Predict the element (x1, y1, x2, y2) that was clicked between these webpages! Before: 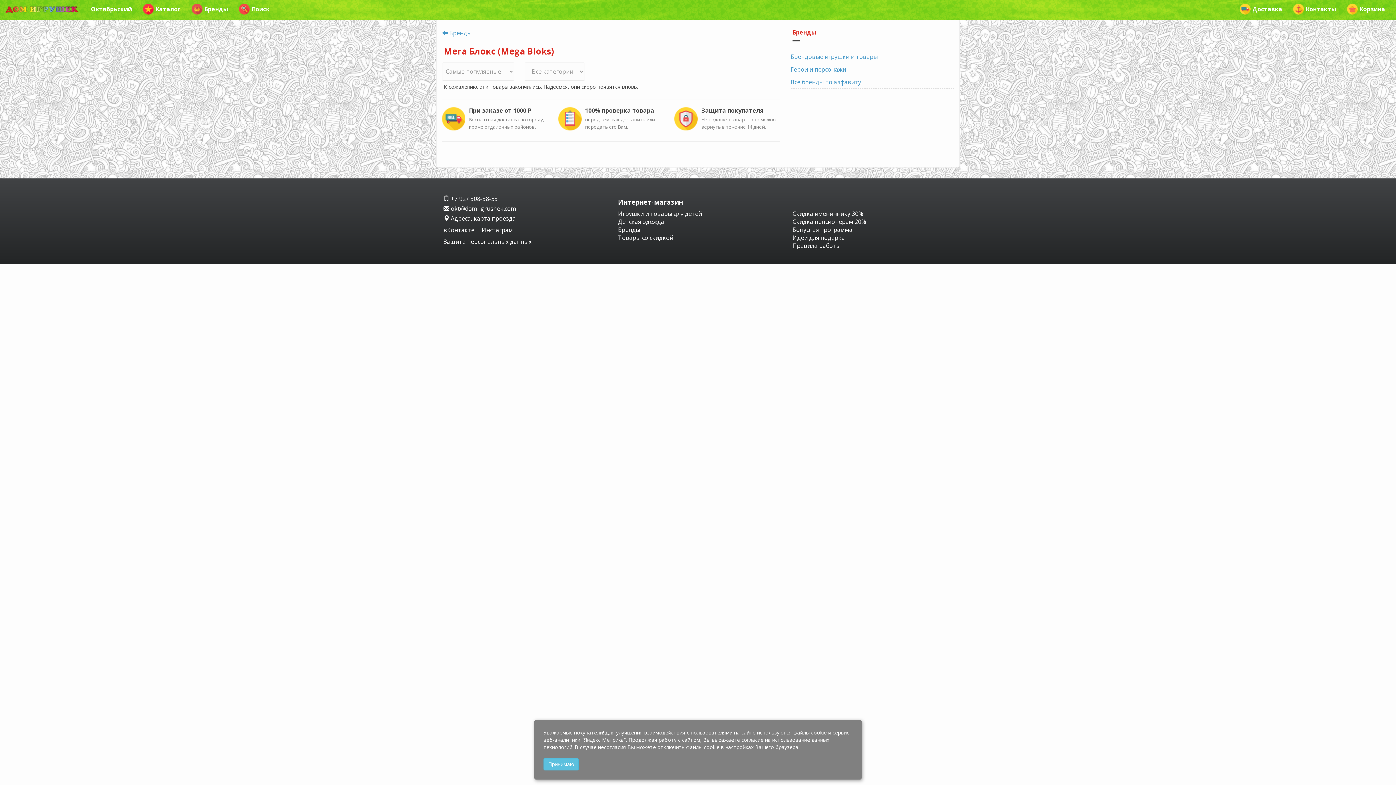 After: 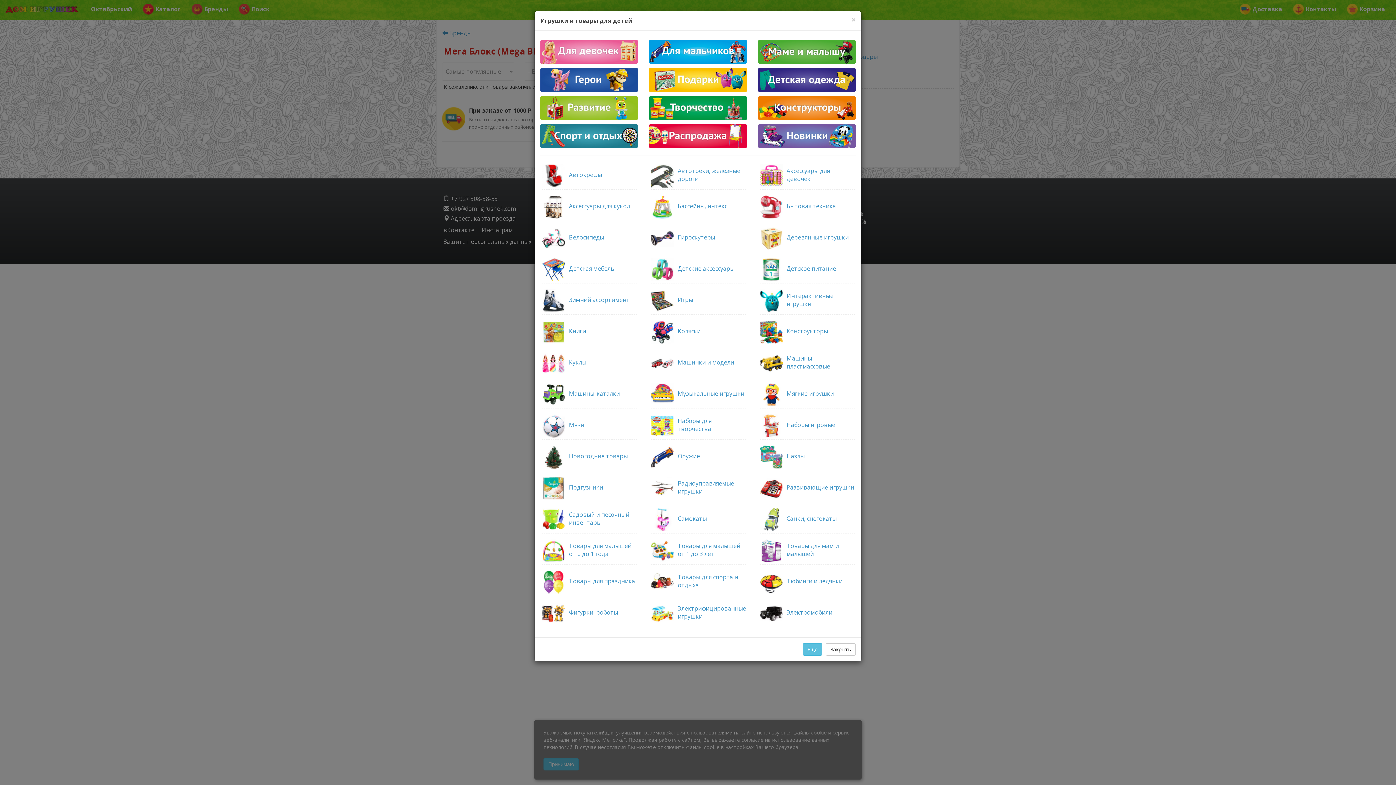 Action: bbox: (137, 0, 186, 18) label: Каталог